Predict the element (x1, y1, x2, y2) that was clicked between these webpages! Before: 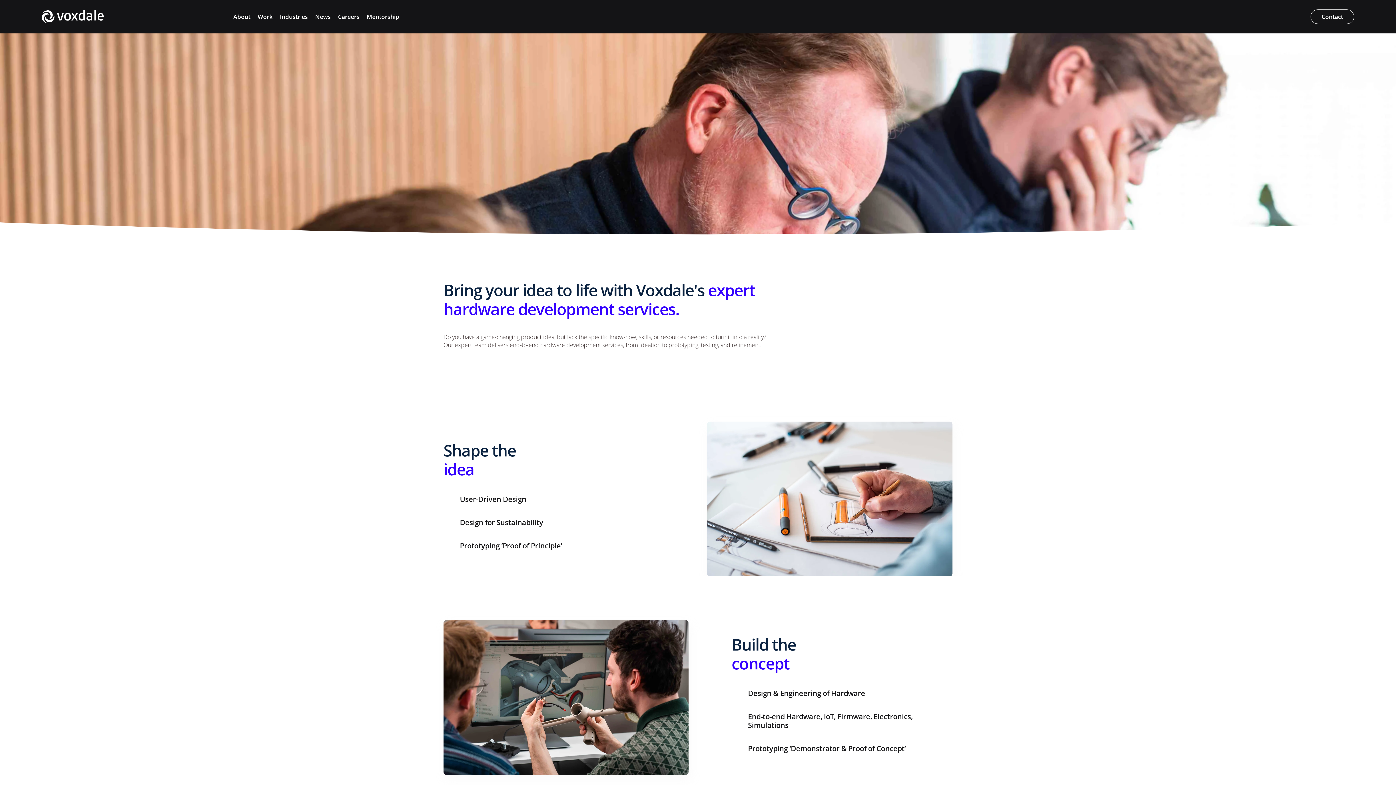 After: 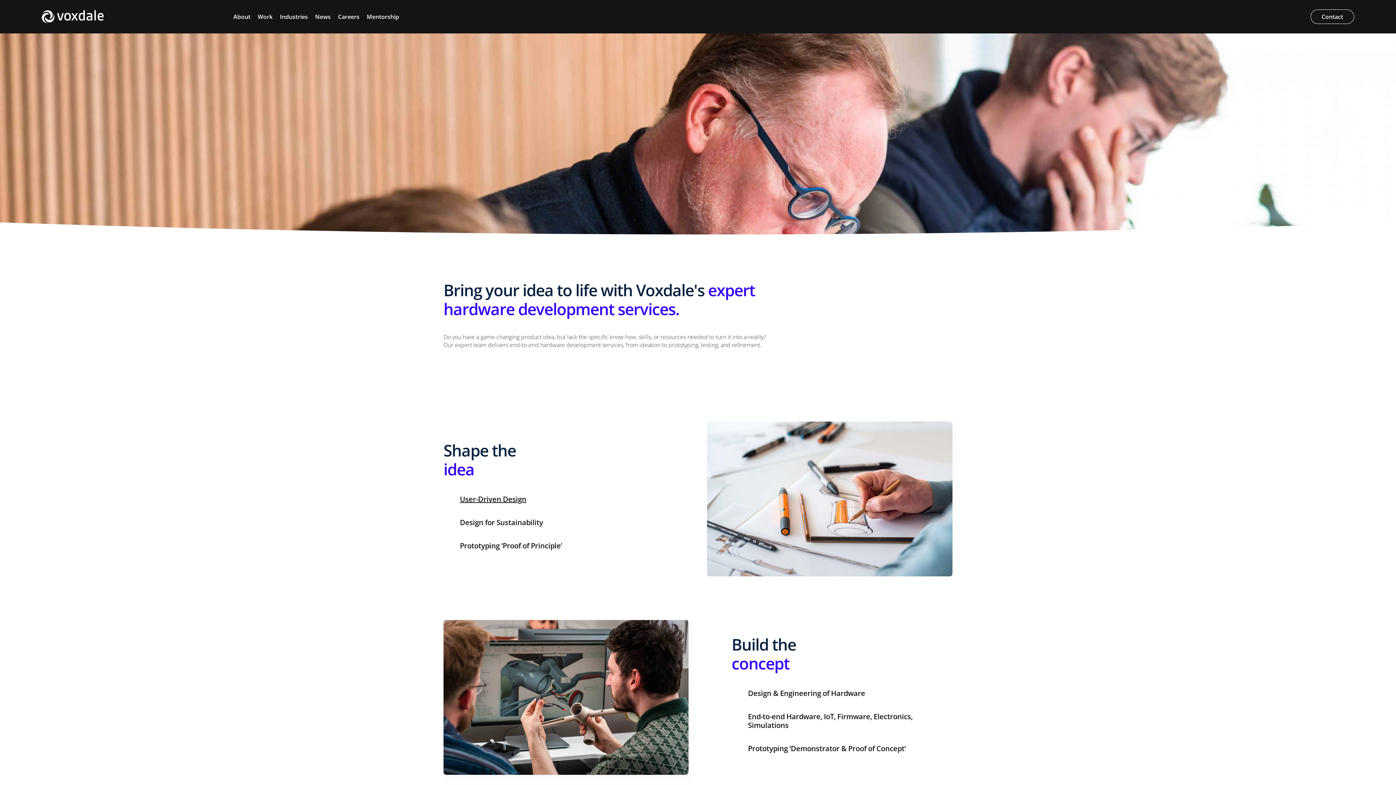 Action: label: User-Driven Design bbox: (444, 487, 664, 511)